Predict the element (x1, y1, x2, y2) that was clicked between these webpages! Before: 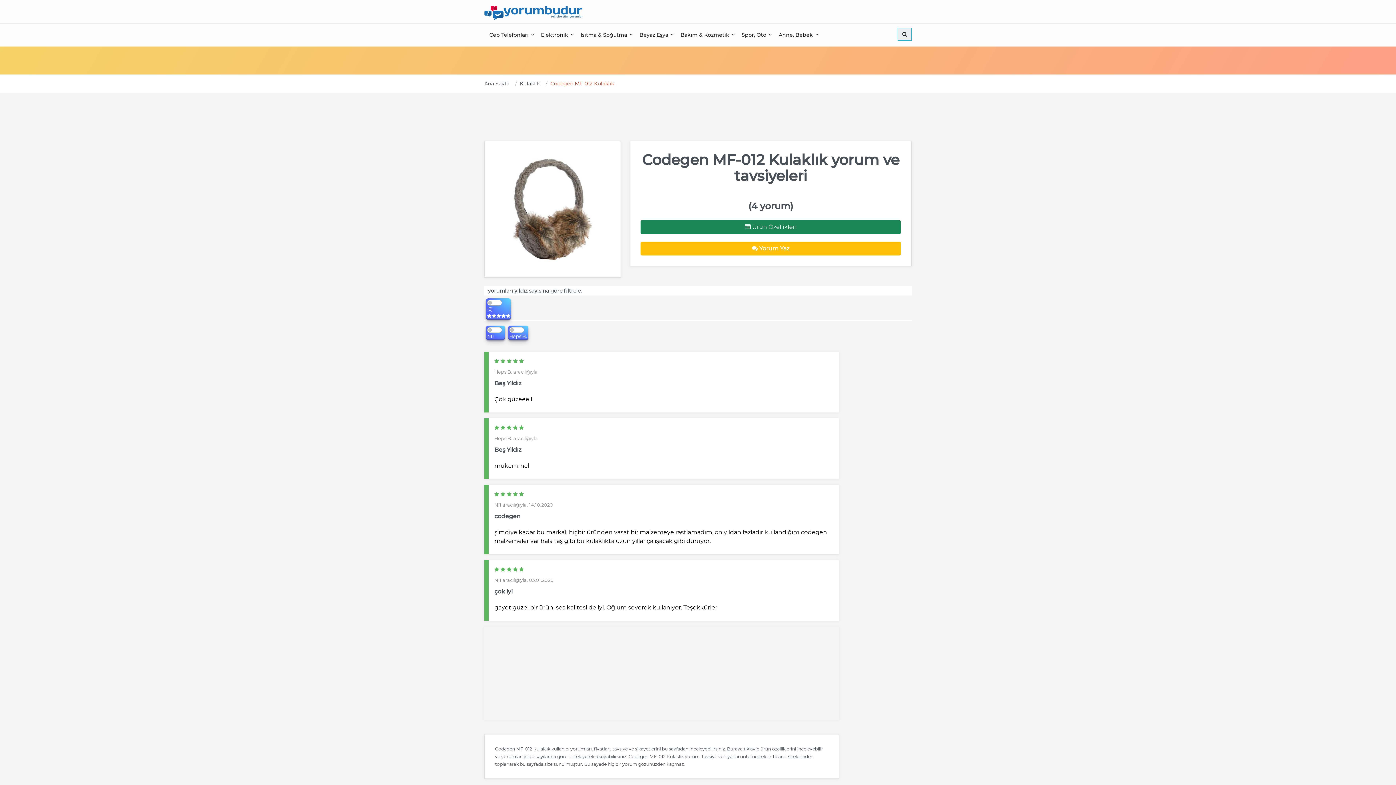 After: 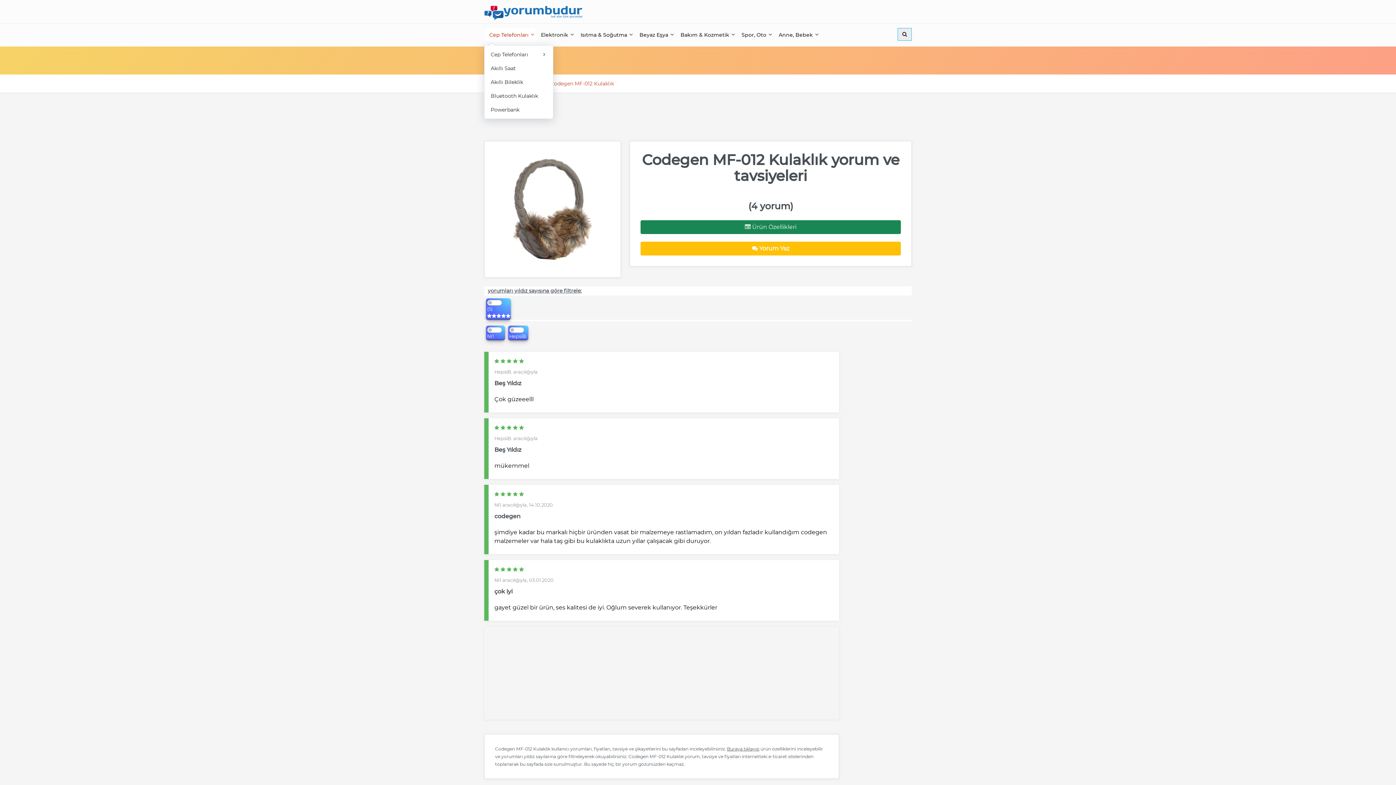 Action: bbox: (485, 28, 535, 42) label: Cep Telefonları 